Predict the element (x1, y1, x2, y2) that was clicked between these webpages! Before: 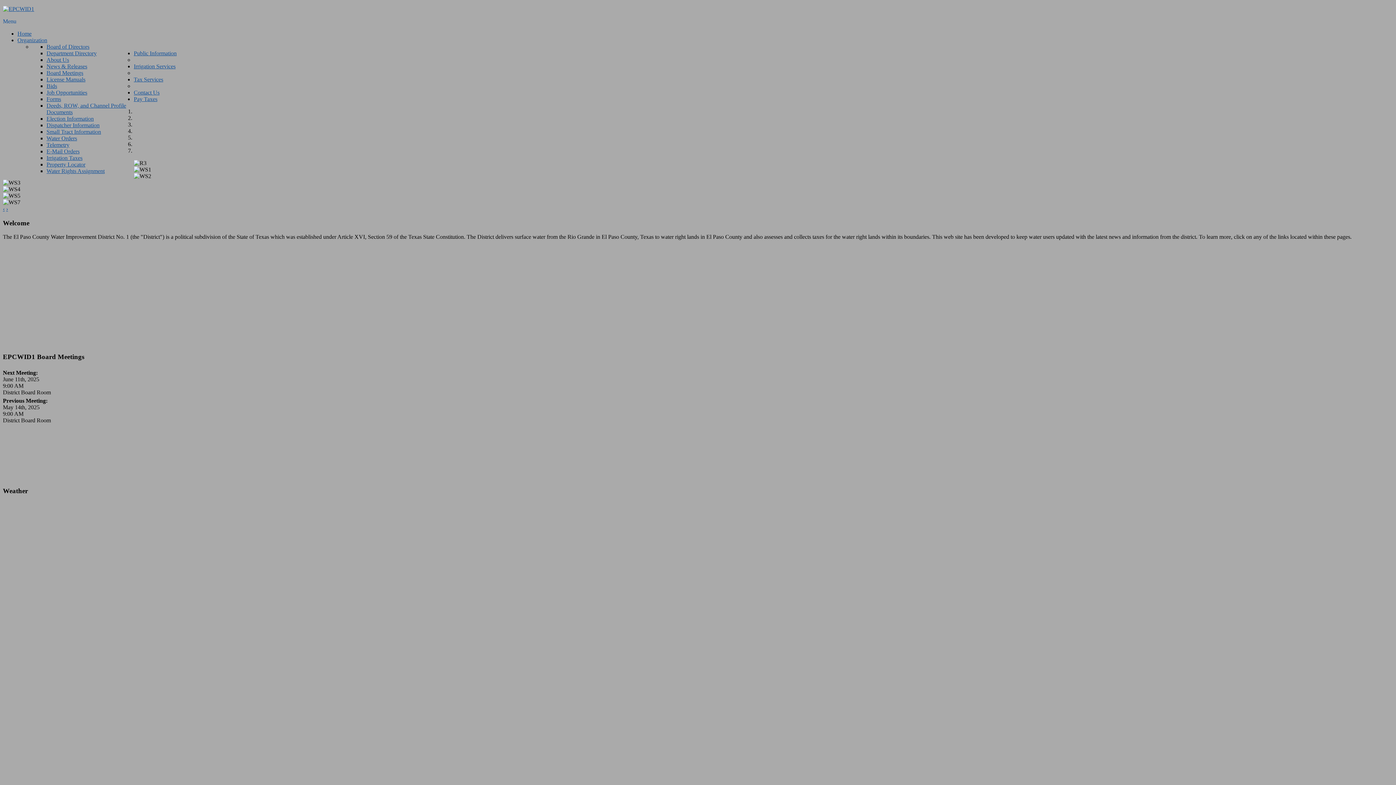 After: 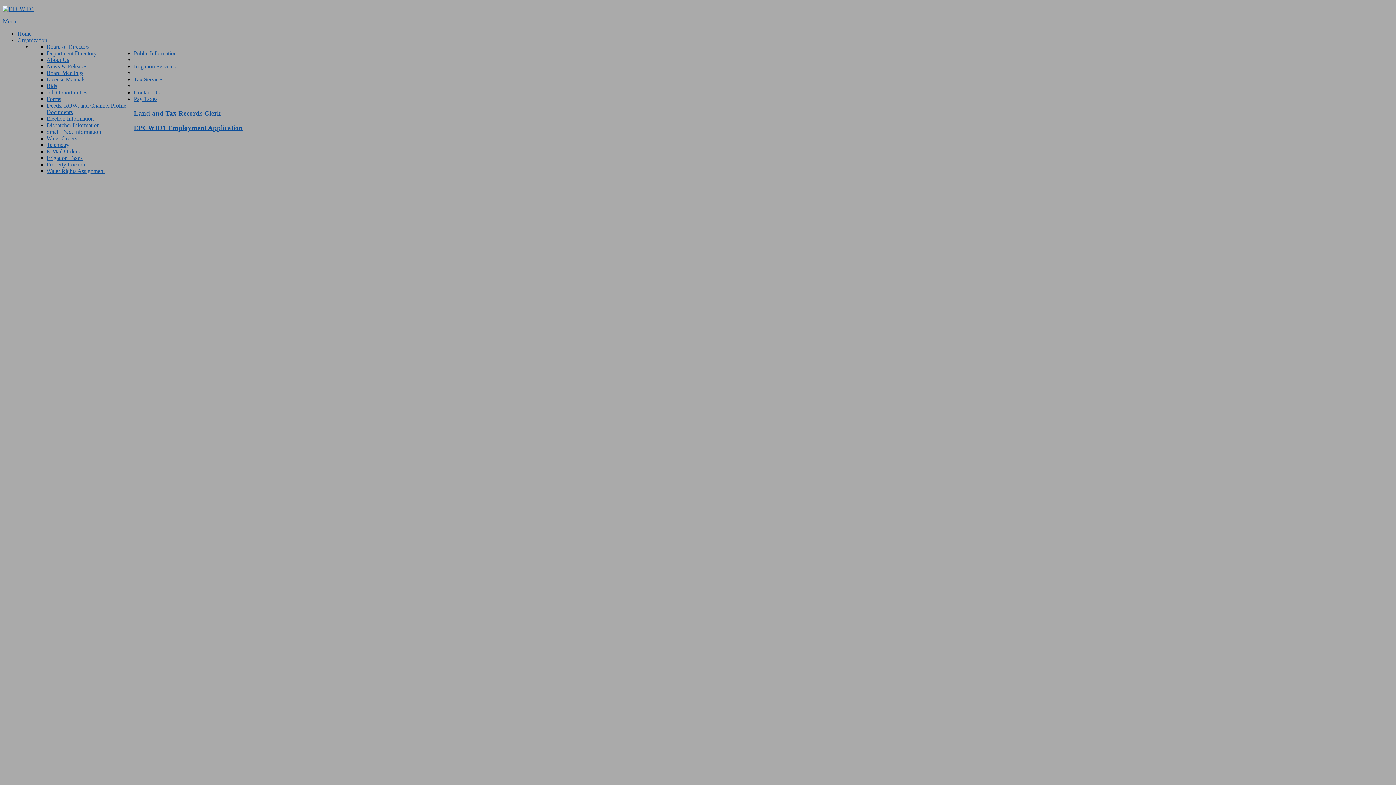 Action: bbox: (46, 89, 87, 95) label: Job Opportunities